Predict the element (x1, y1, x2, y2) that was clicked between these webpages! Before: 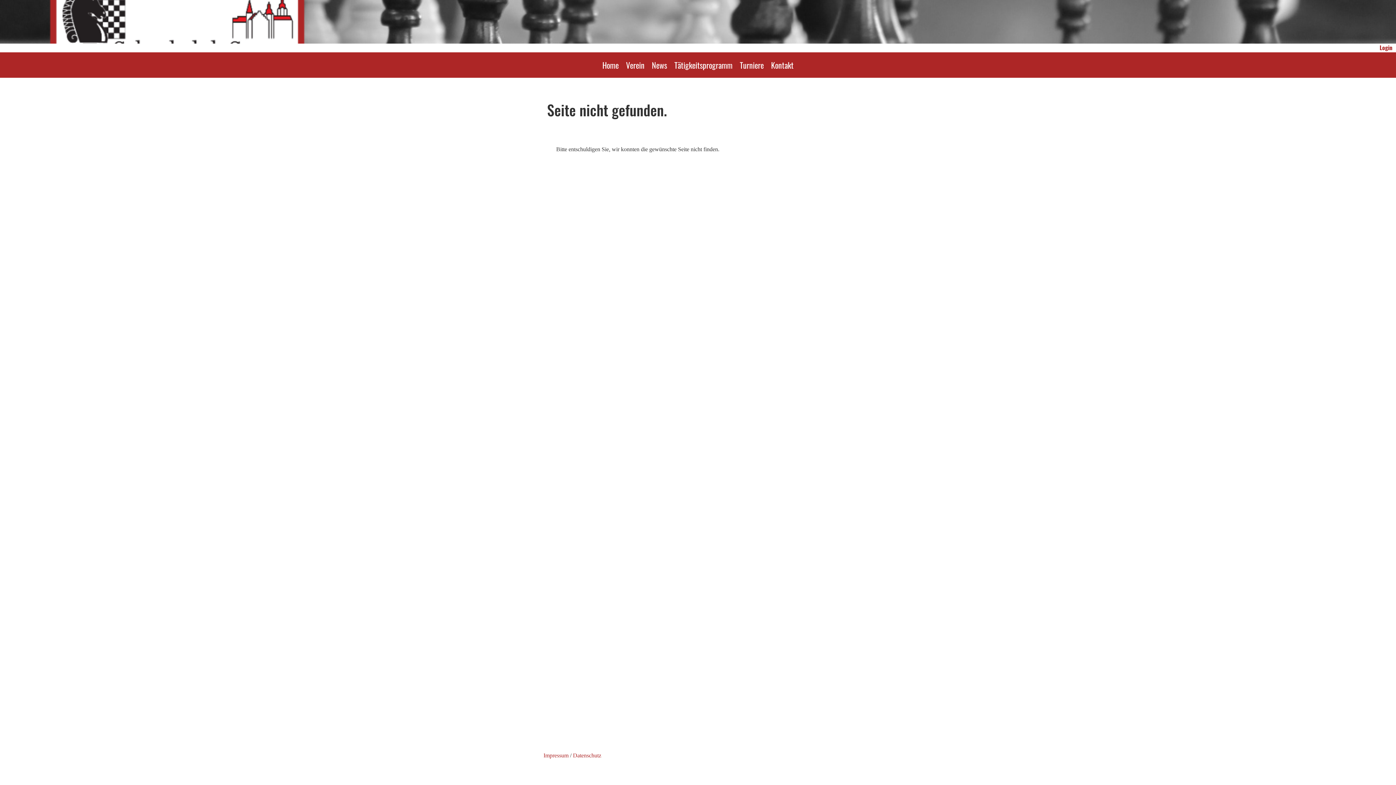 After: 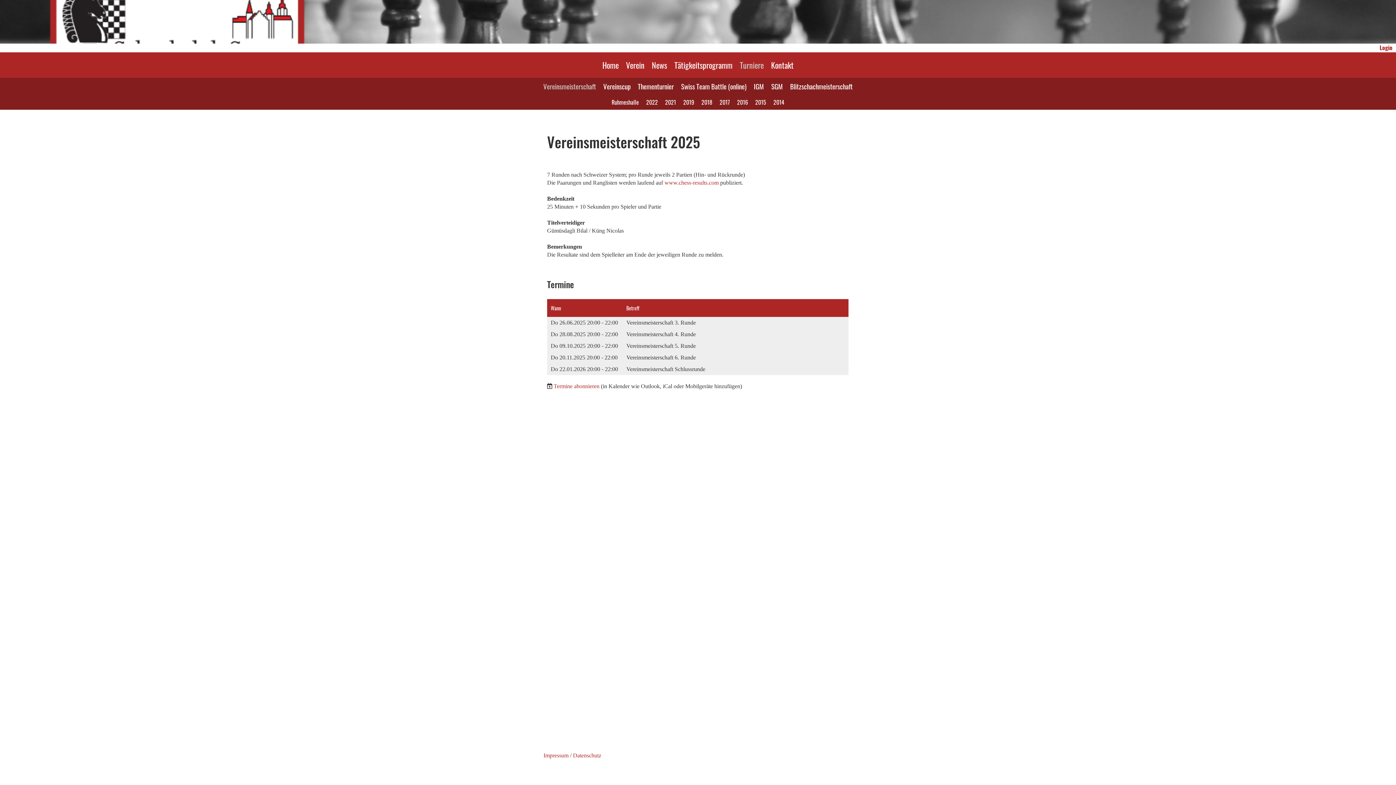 Action: bbox: (736, 52, 767, 77) label: Turniere